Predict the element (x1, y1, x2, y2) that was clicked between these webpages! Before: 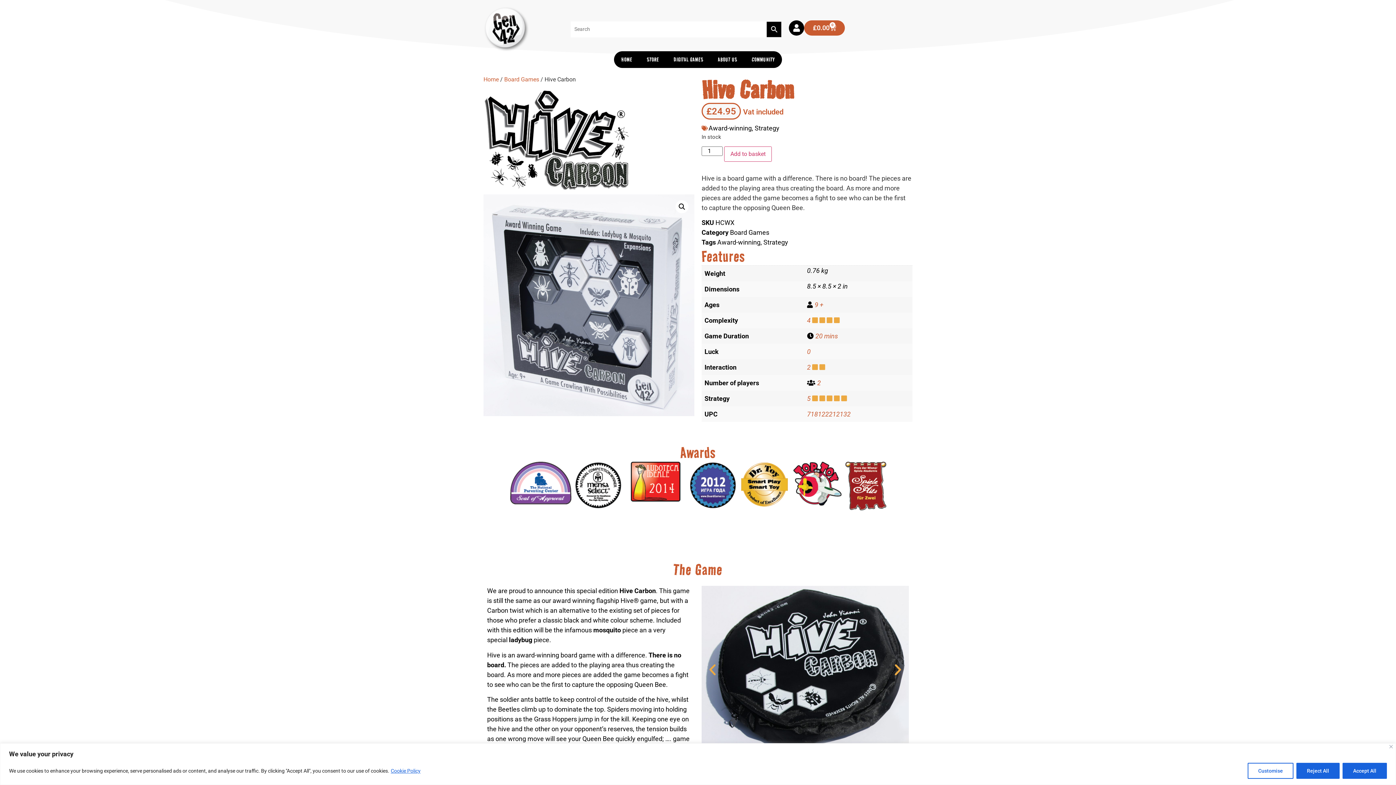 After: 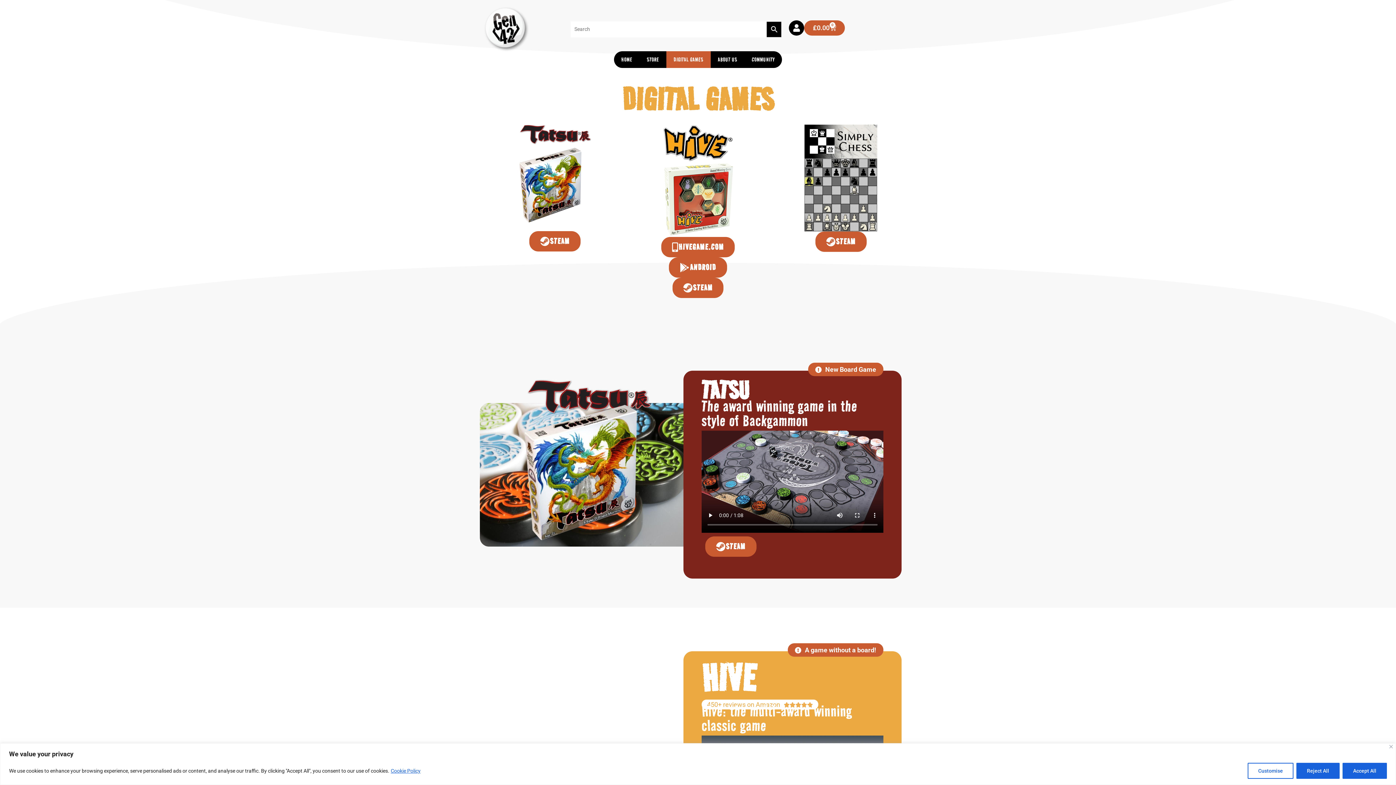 Action: bbox: (666, 51, 710, 68) label: DIGITAL GAMES